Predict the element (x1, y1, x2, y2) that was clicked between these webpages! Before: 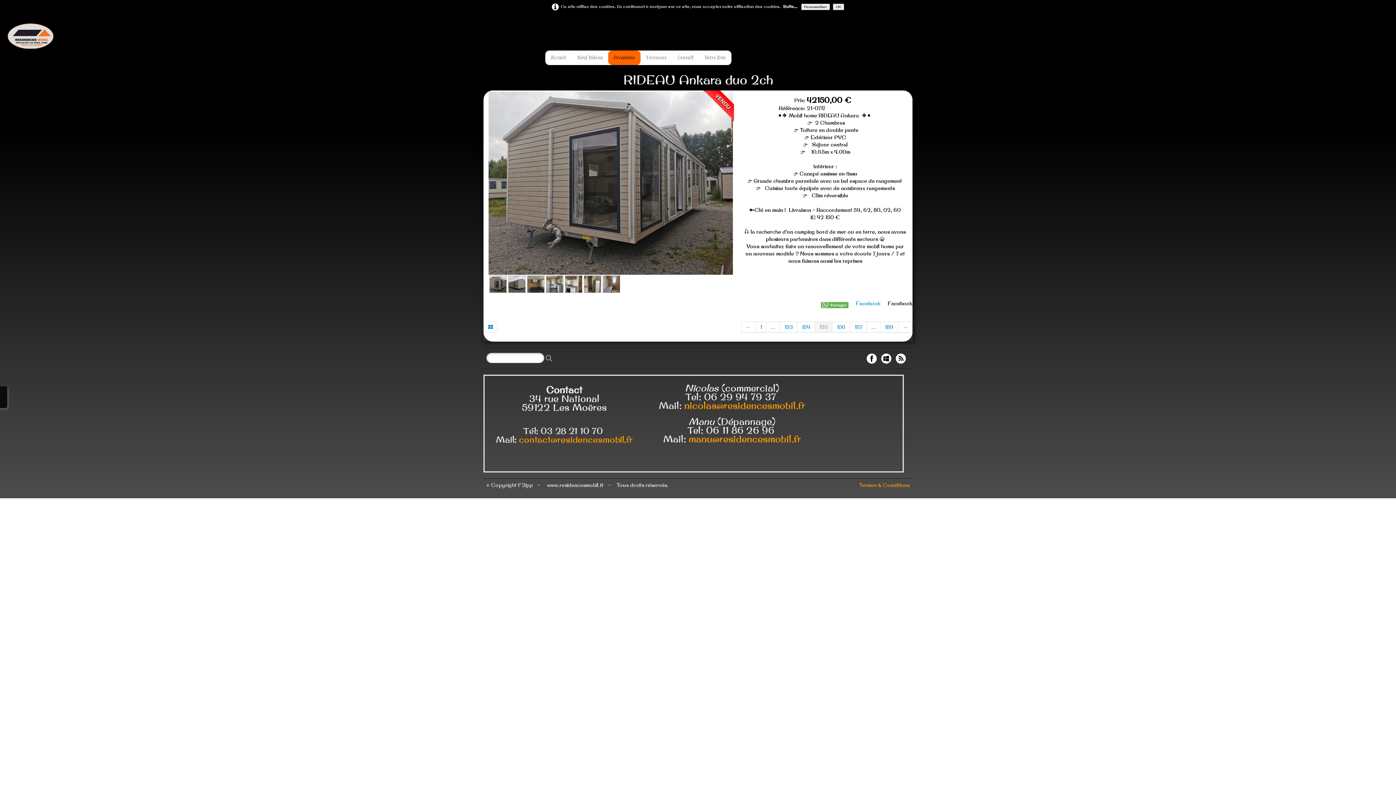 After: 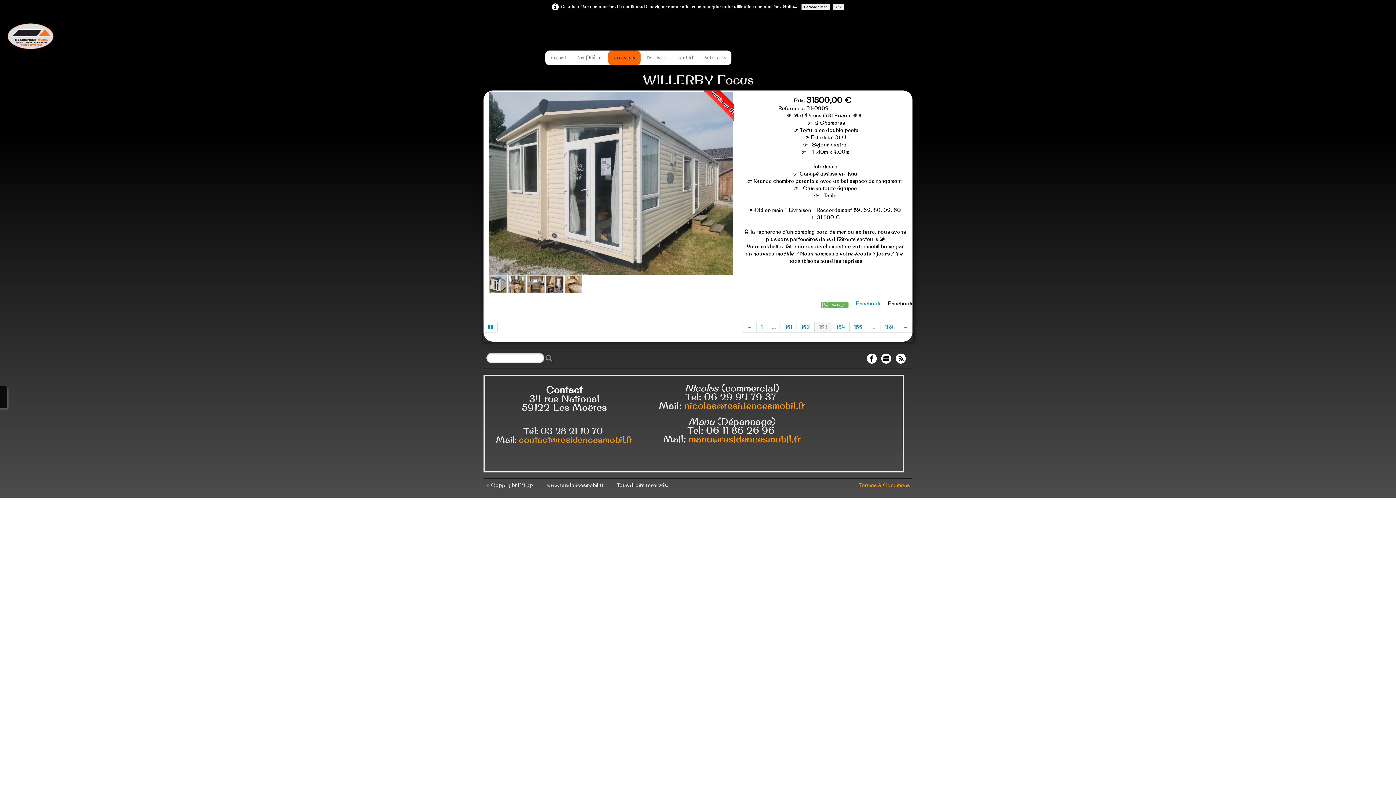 Action: label: 153 bbox: (780, 321, 797, 332)